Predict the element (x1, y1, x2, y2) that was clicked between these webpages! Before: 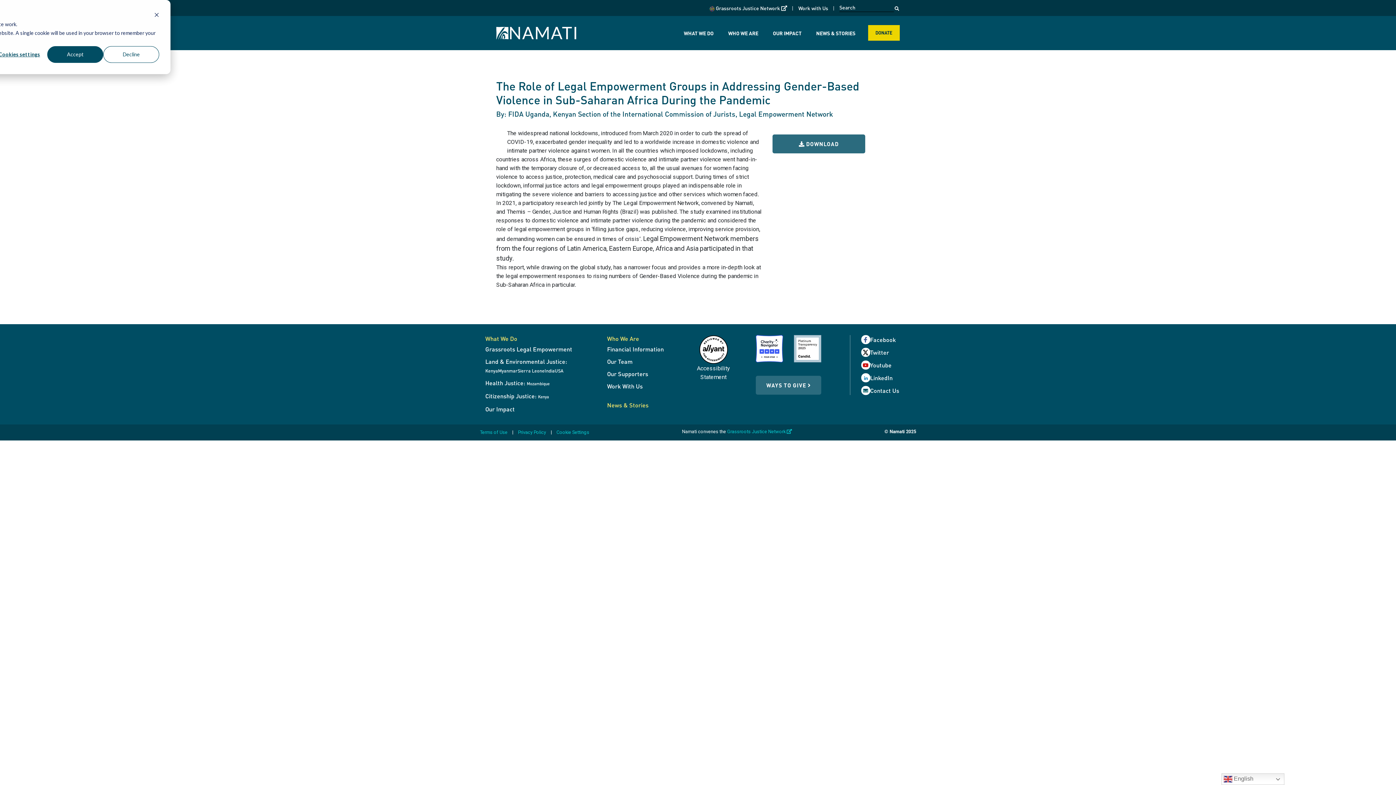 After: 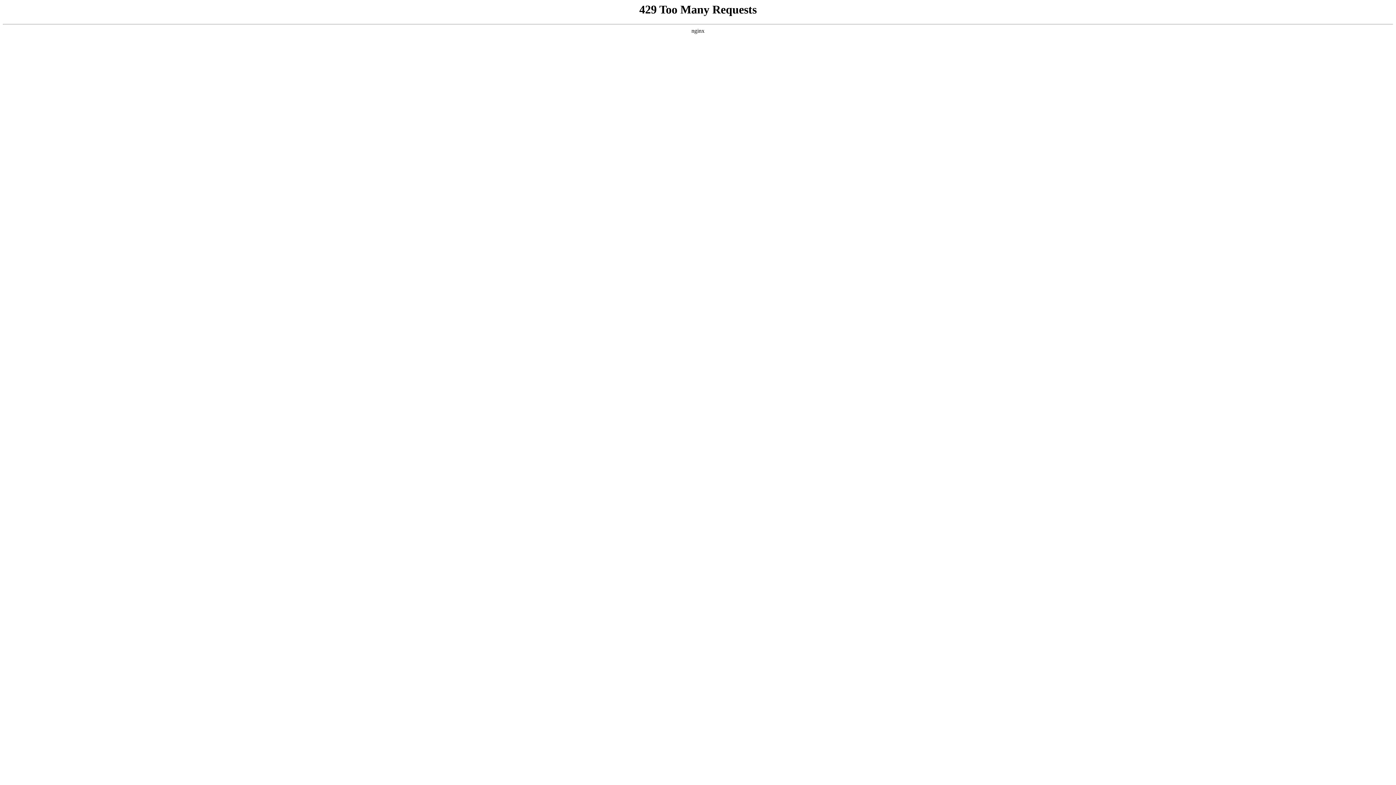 Action: bbox: (498, 368, 517, 373) label: Myanmar